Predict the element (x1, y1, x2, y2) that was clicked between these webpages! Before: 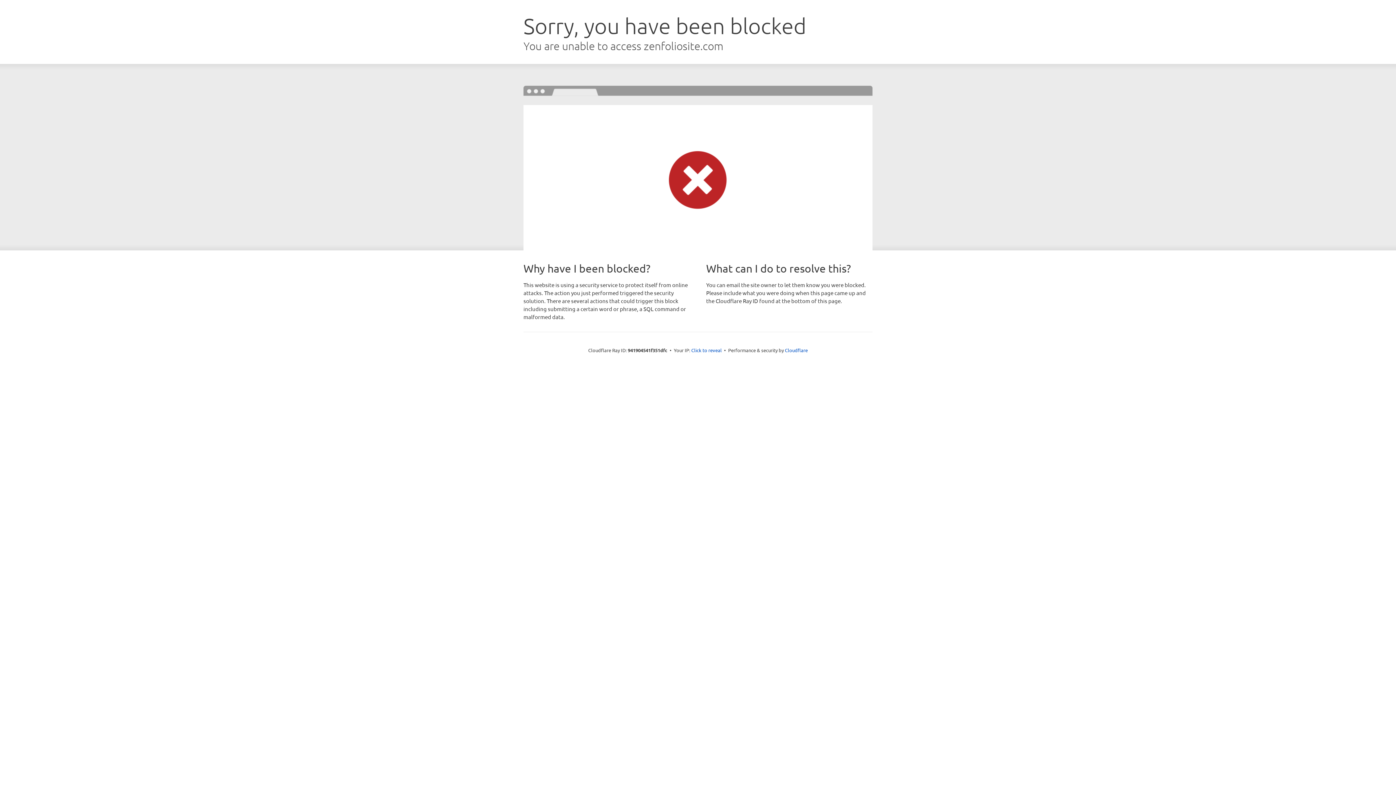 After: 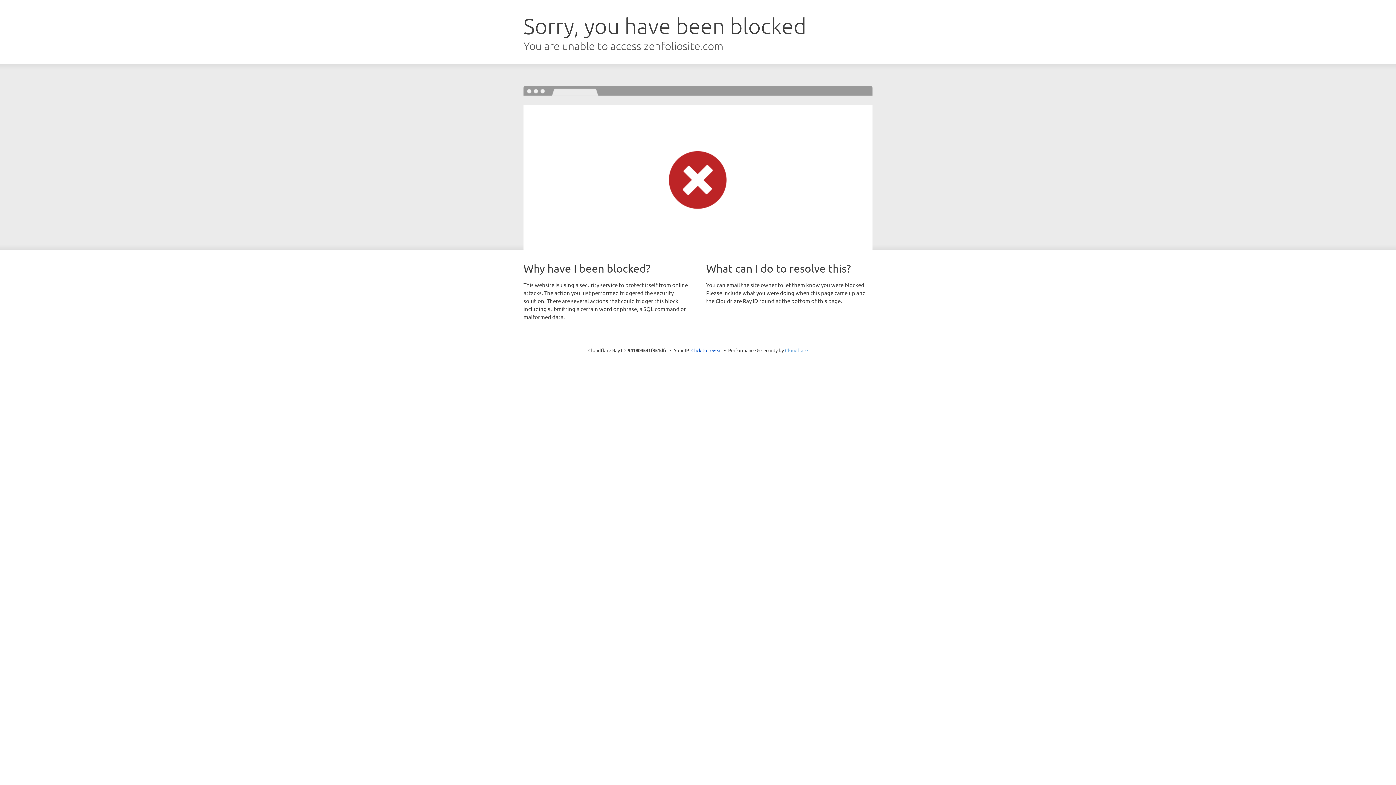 Action: bbox: (785, 347, 808, 353) label: Cloudflare